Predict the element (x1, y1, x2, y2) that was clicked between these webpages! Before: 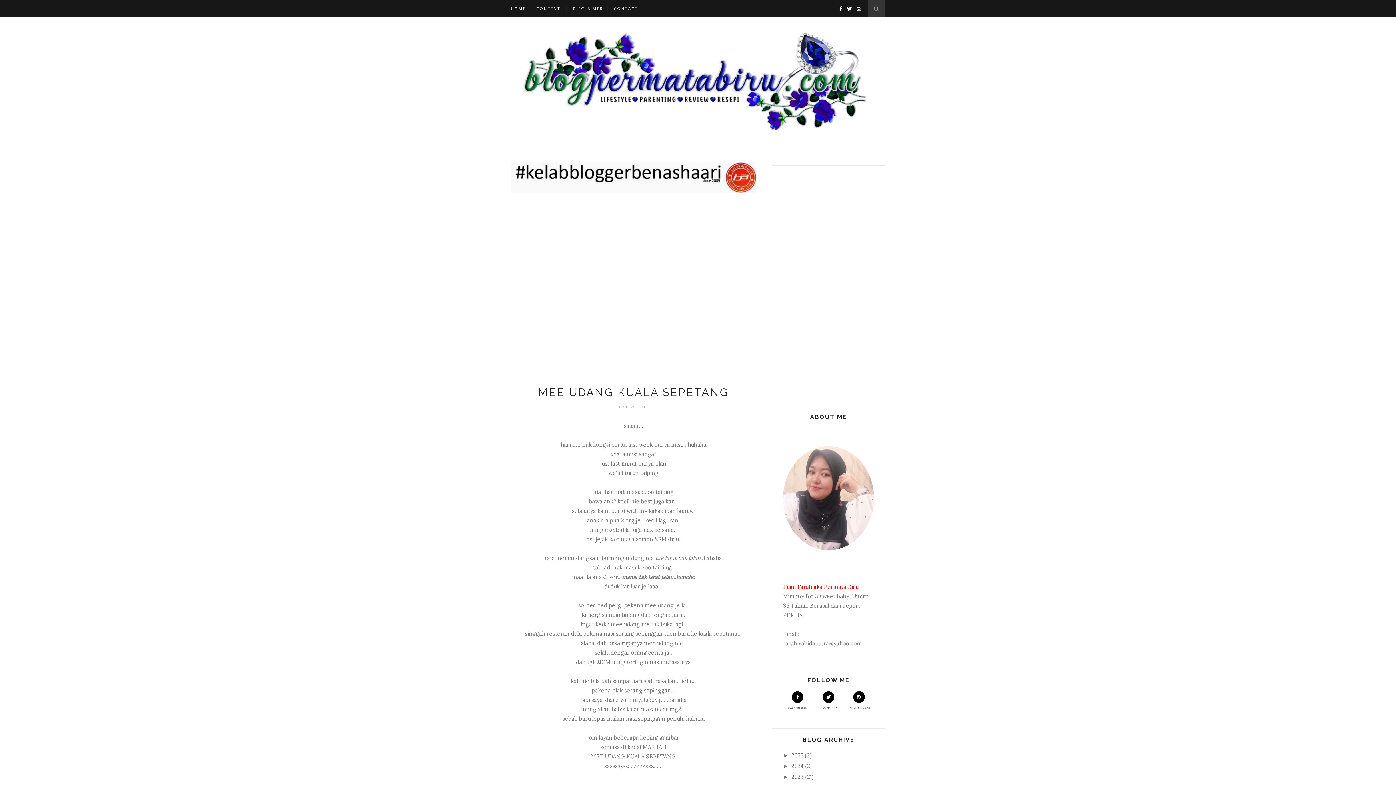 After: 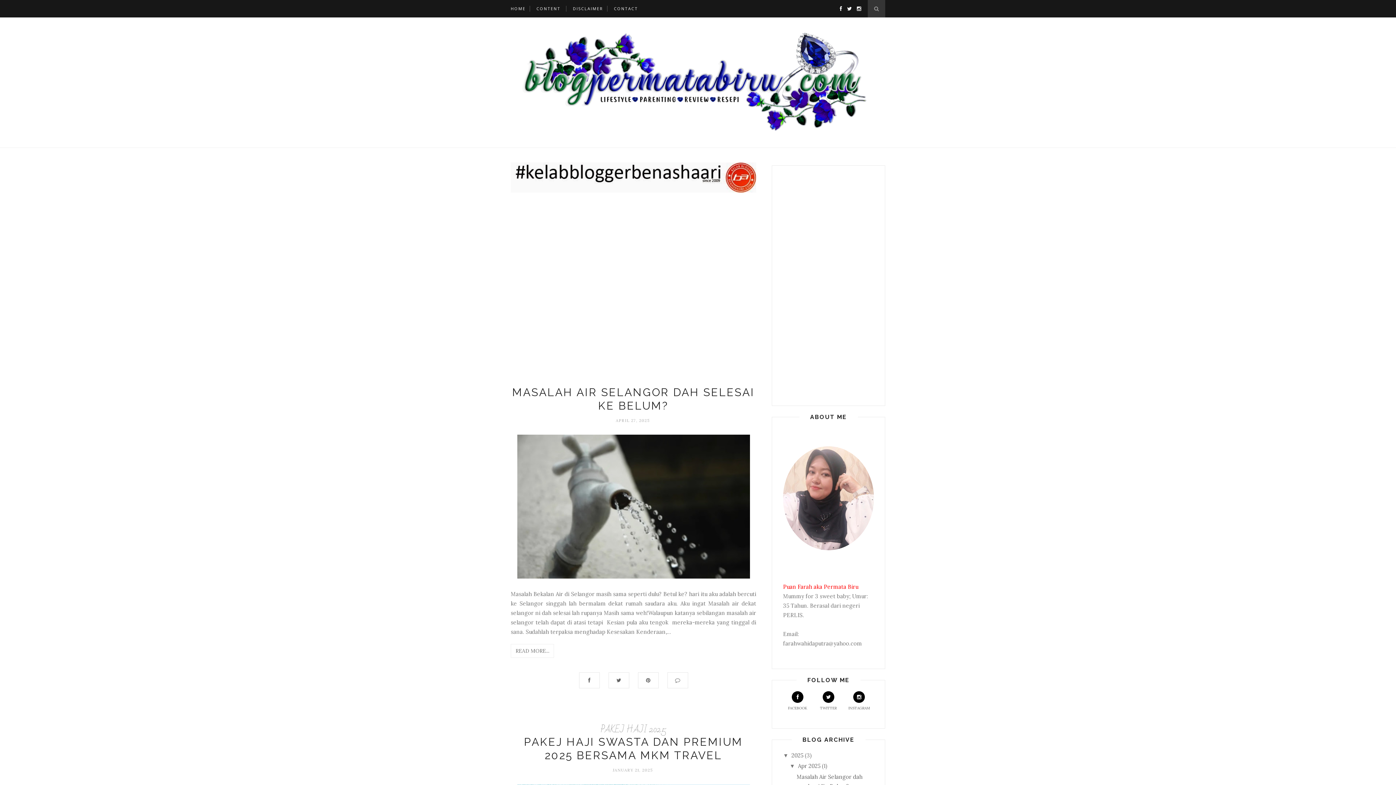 Action: label: 2025  bbox: (791, 752, 805, 759)